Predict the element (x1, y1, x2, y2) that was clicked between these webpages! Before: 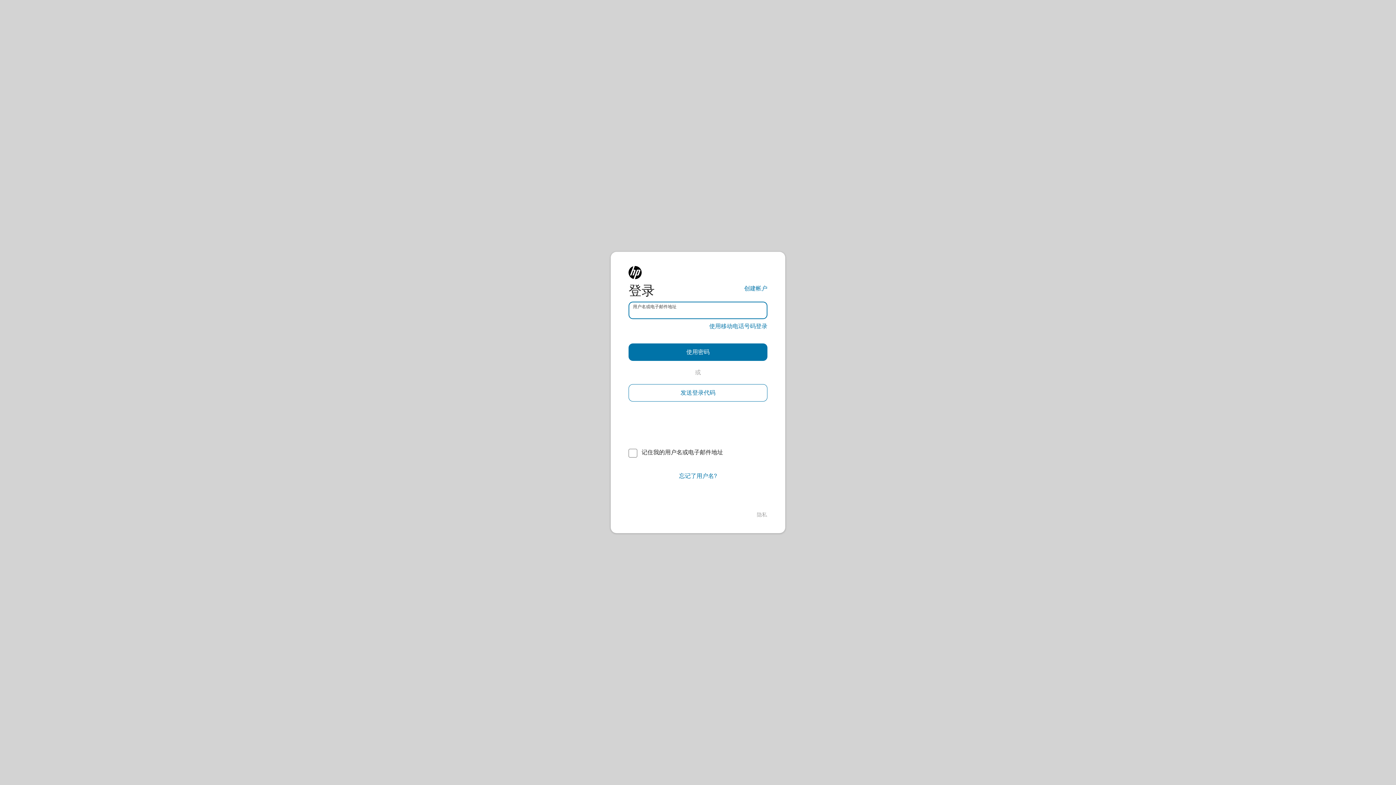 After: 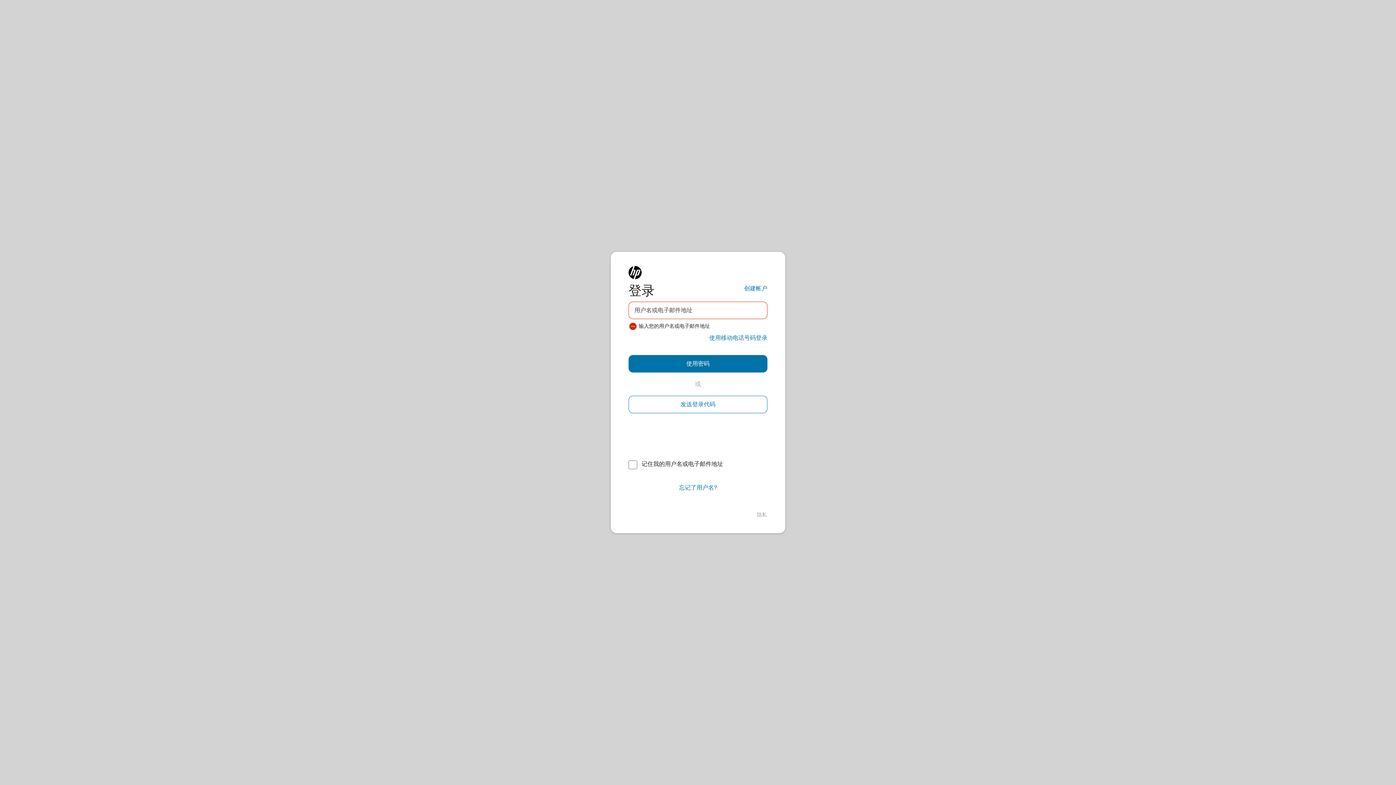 Action: label: 使用密码 bbox: (628, 343, 767, 361)